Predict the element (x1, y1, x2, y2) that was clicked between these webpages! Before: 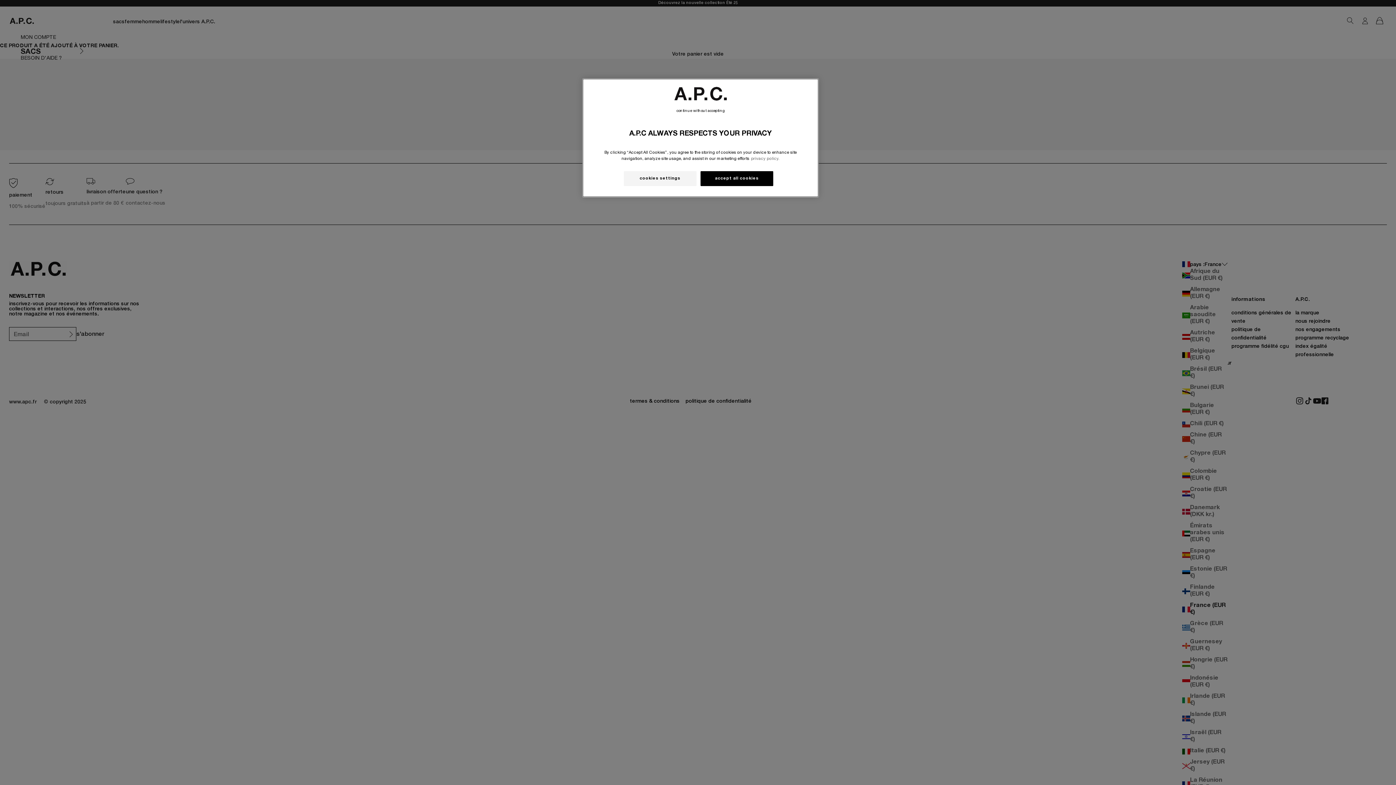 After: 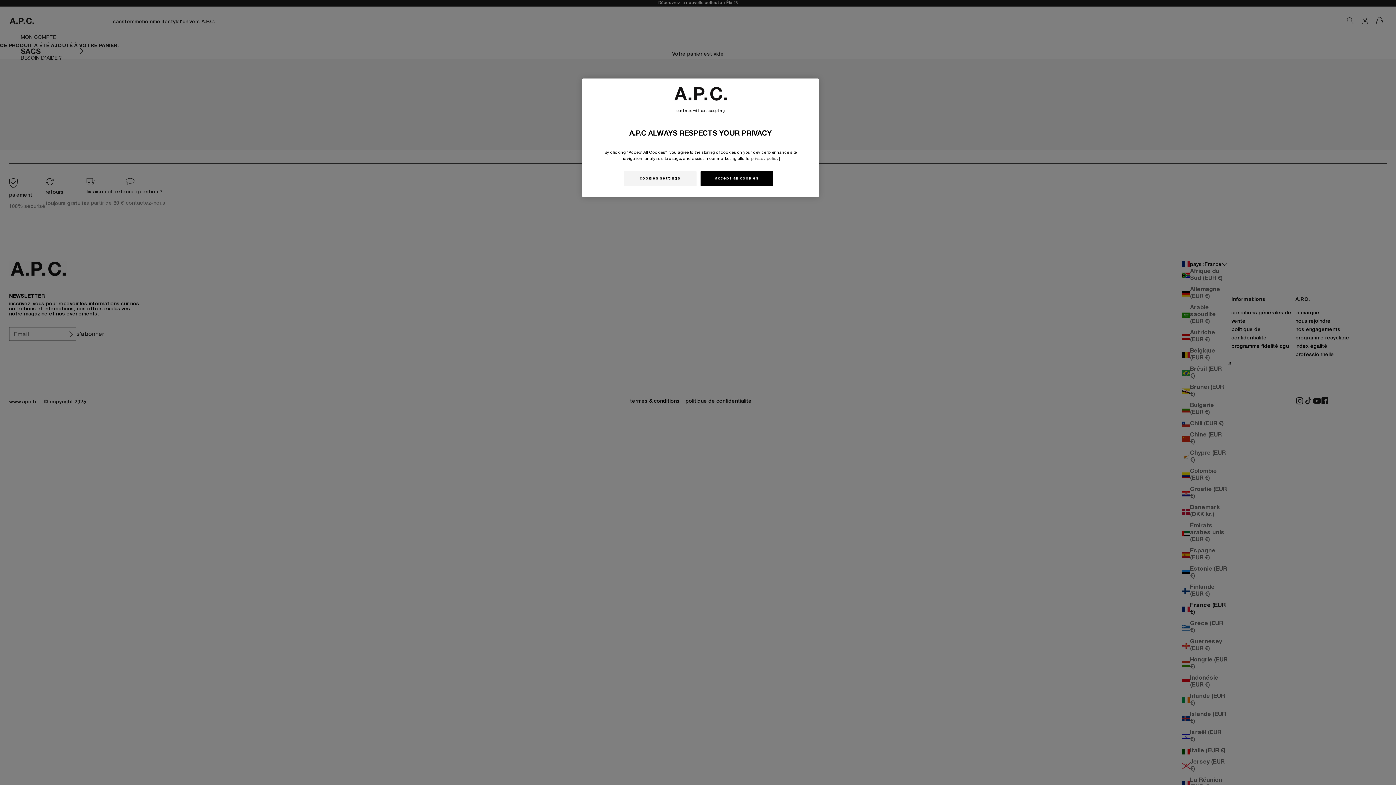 Action: bbox: (751, 157, 779, 161) label: More information about your privacy, opens in a new tab